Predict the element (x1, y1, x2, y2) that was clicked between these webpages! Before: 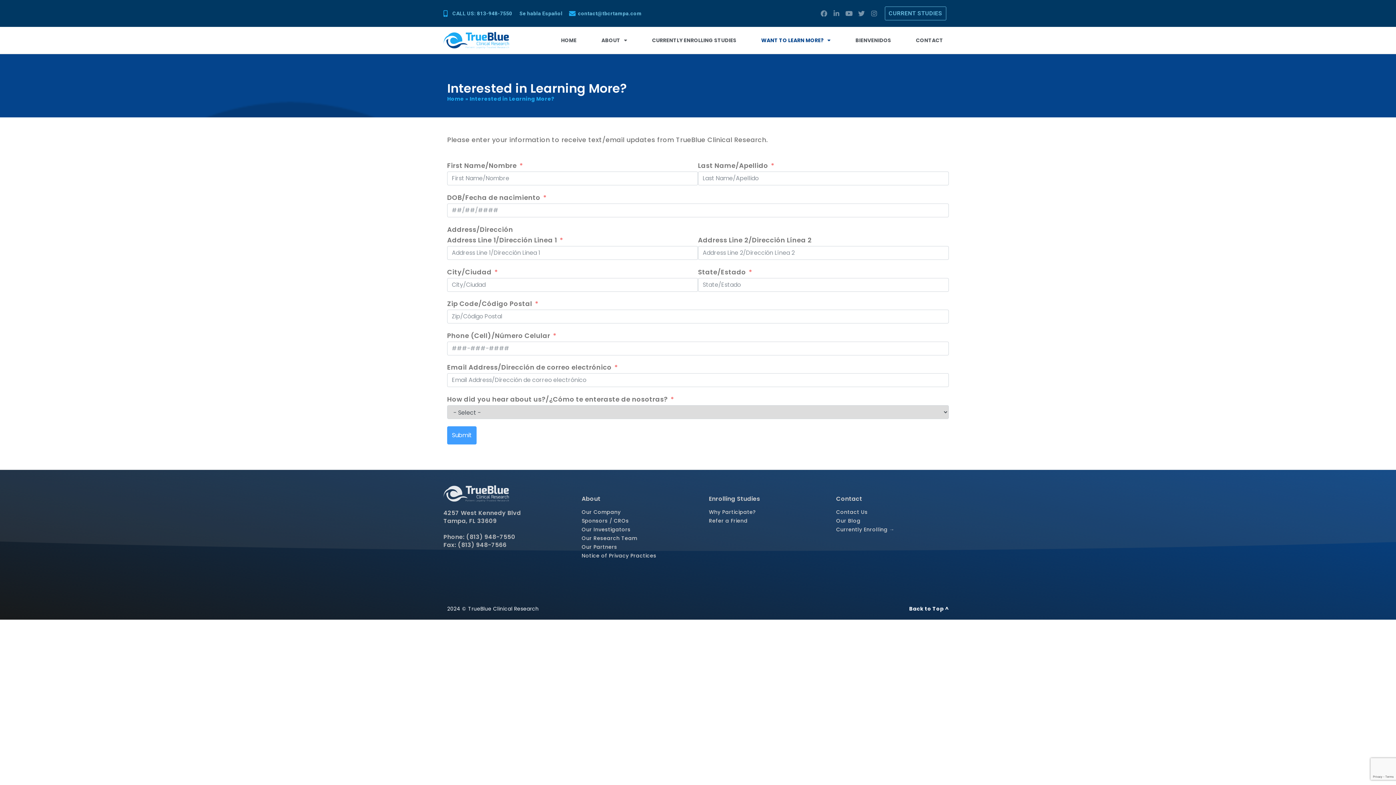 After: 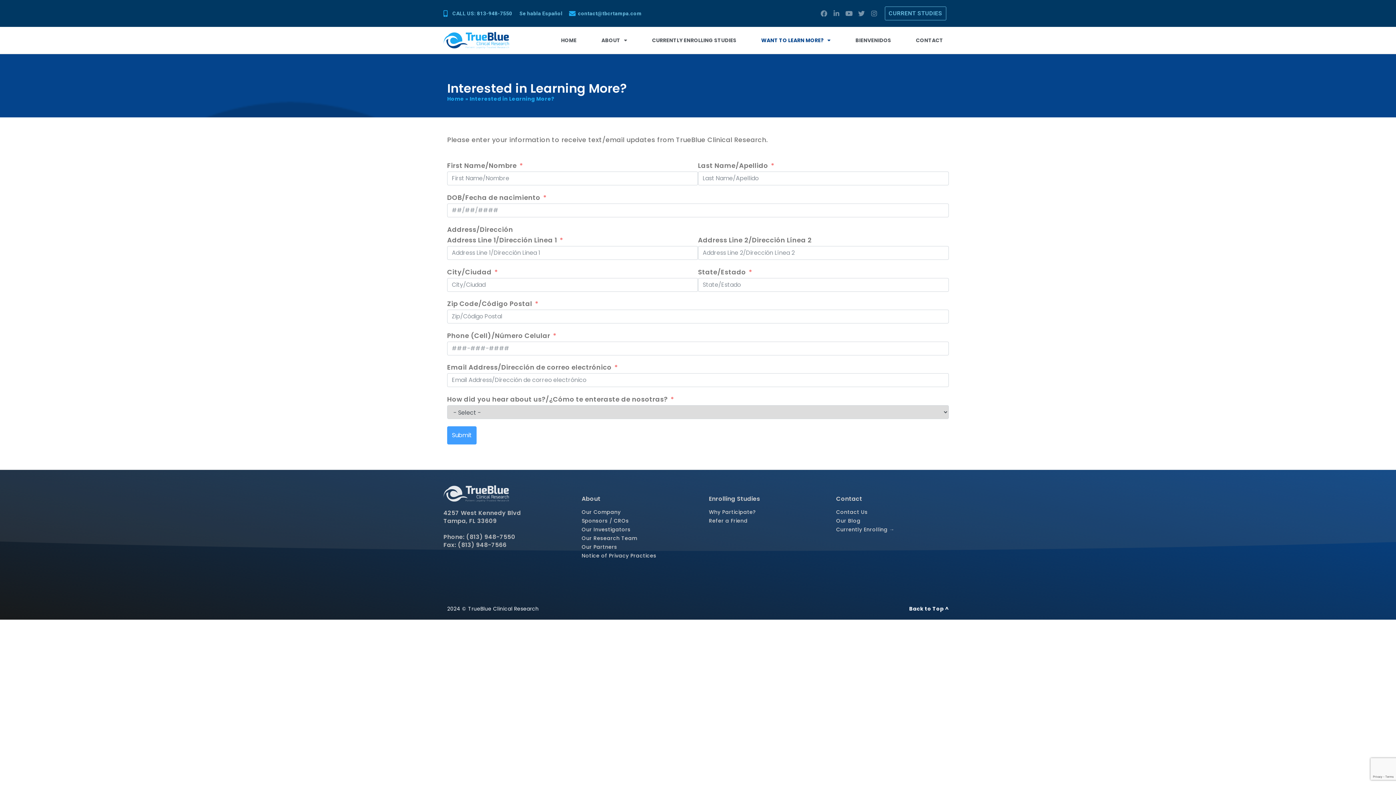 Action: label: Back to Top ^ bbox: (909, 605, 949, 612)